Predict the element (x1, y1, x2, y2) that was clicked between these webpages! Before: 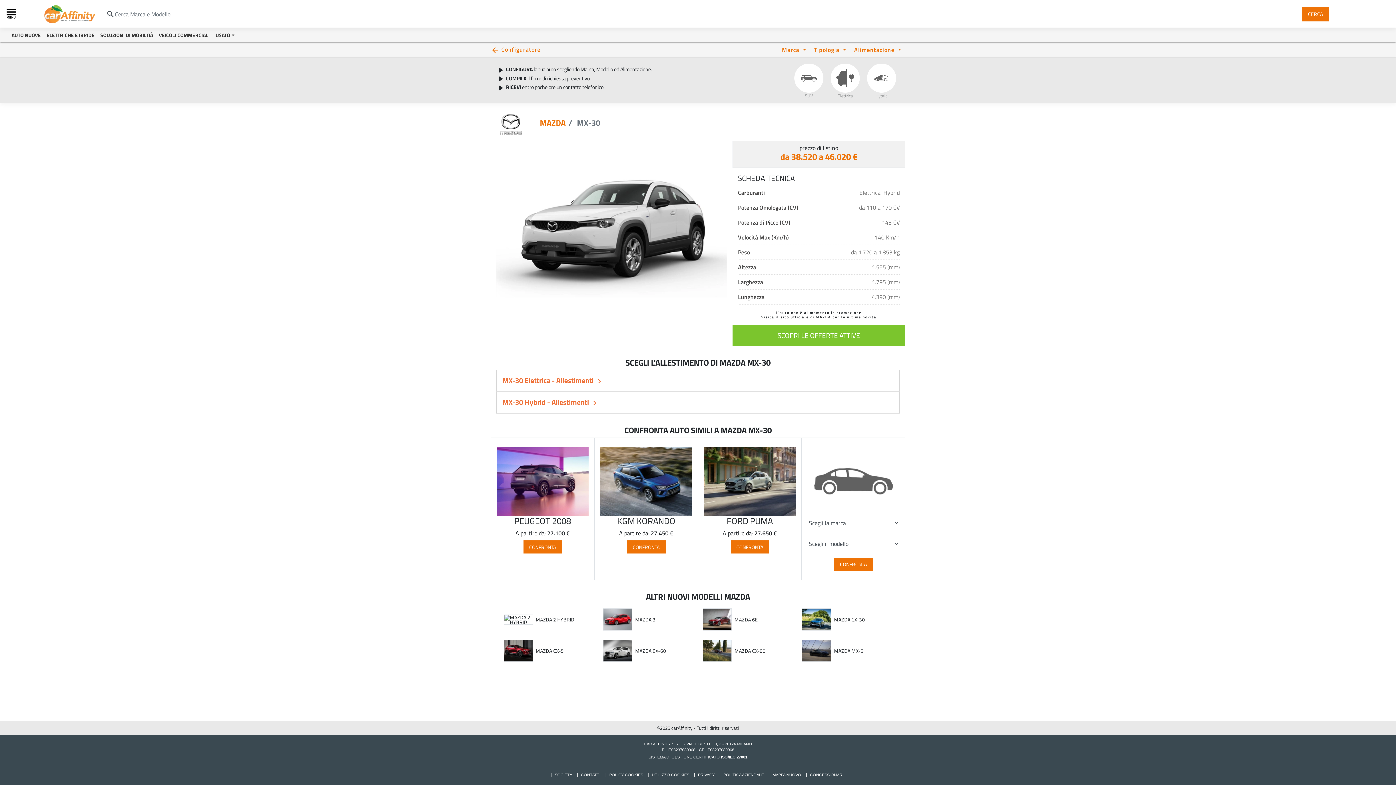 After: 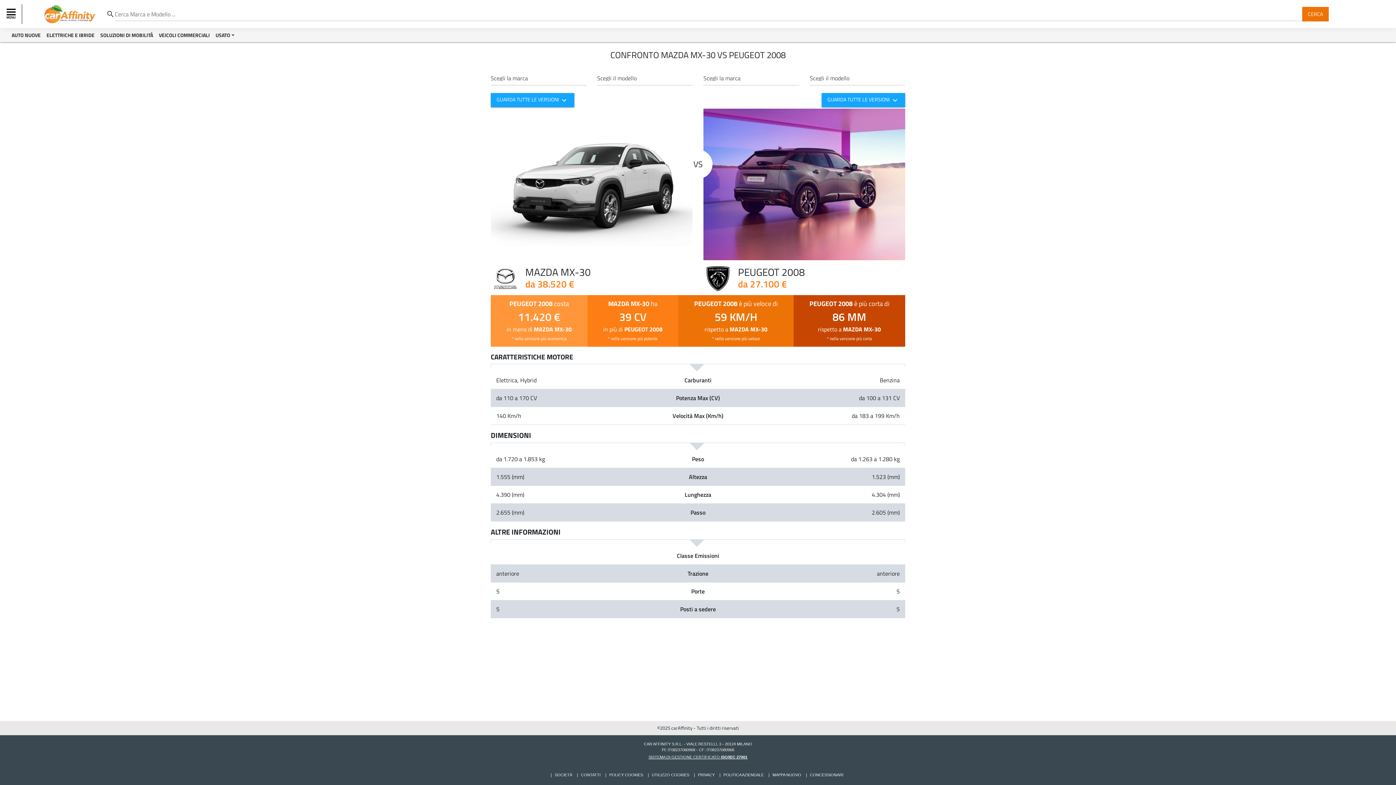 Action: bbox: (496, 476, 588, 484)